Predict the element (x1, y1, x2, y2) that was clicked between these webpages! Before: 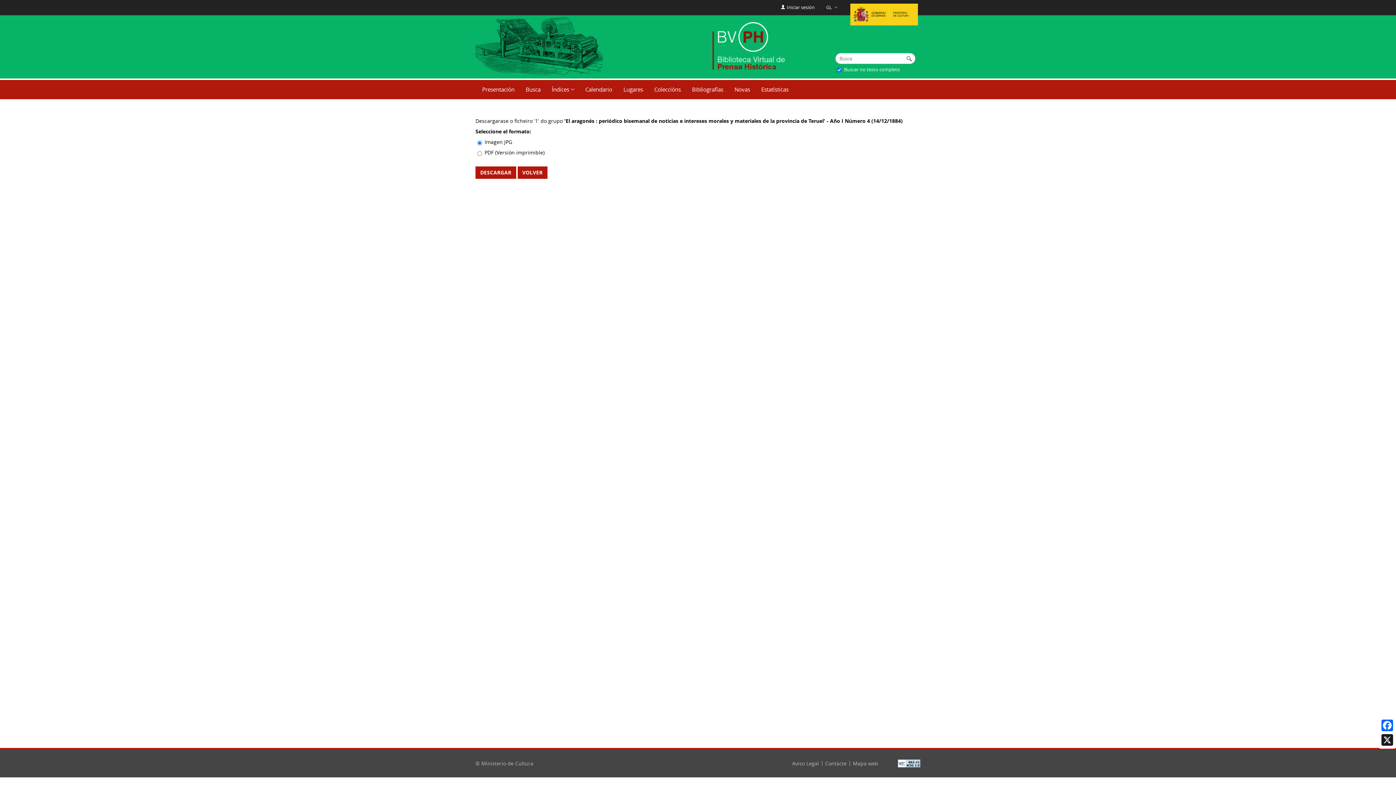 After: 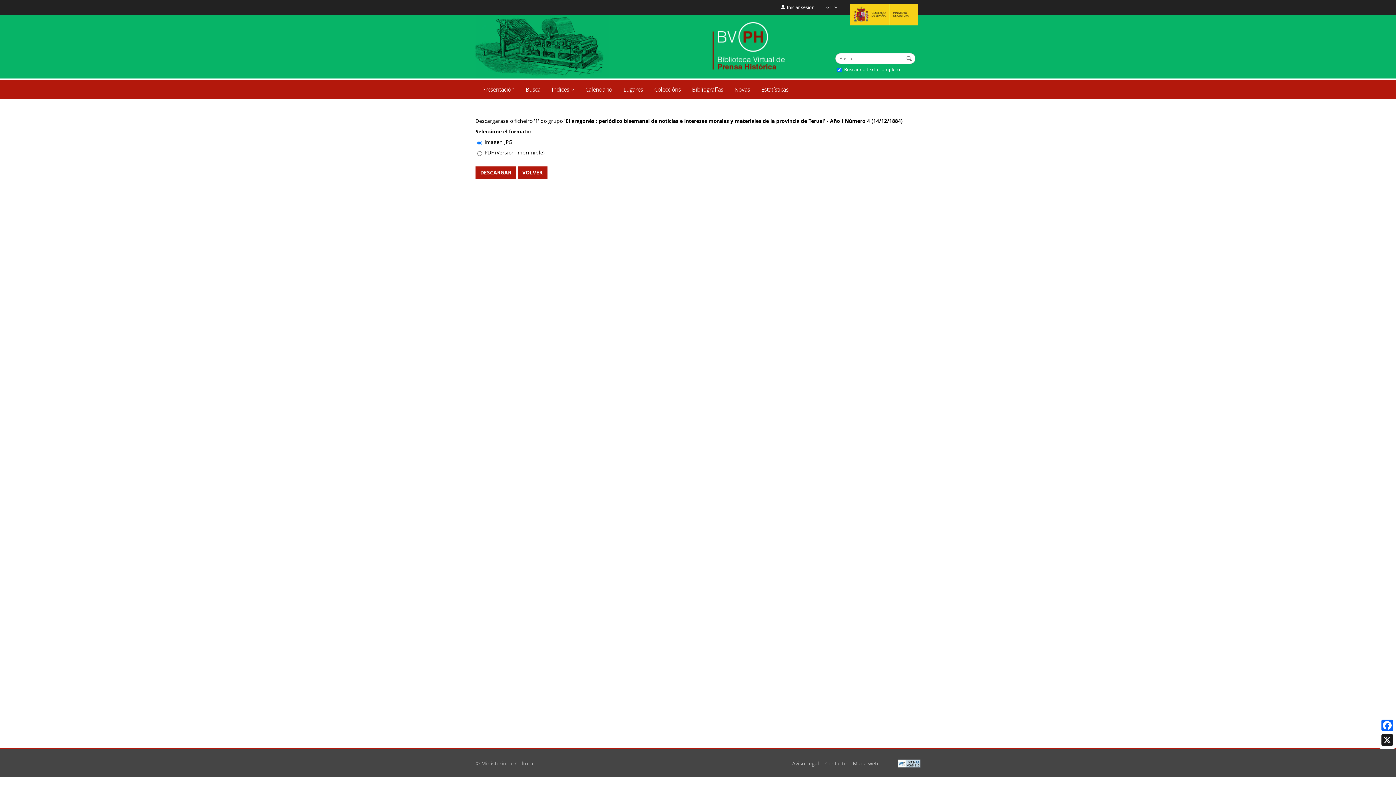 Action: label: Contacte bbox: (825, 760, 846, 767)